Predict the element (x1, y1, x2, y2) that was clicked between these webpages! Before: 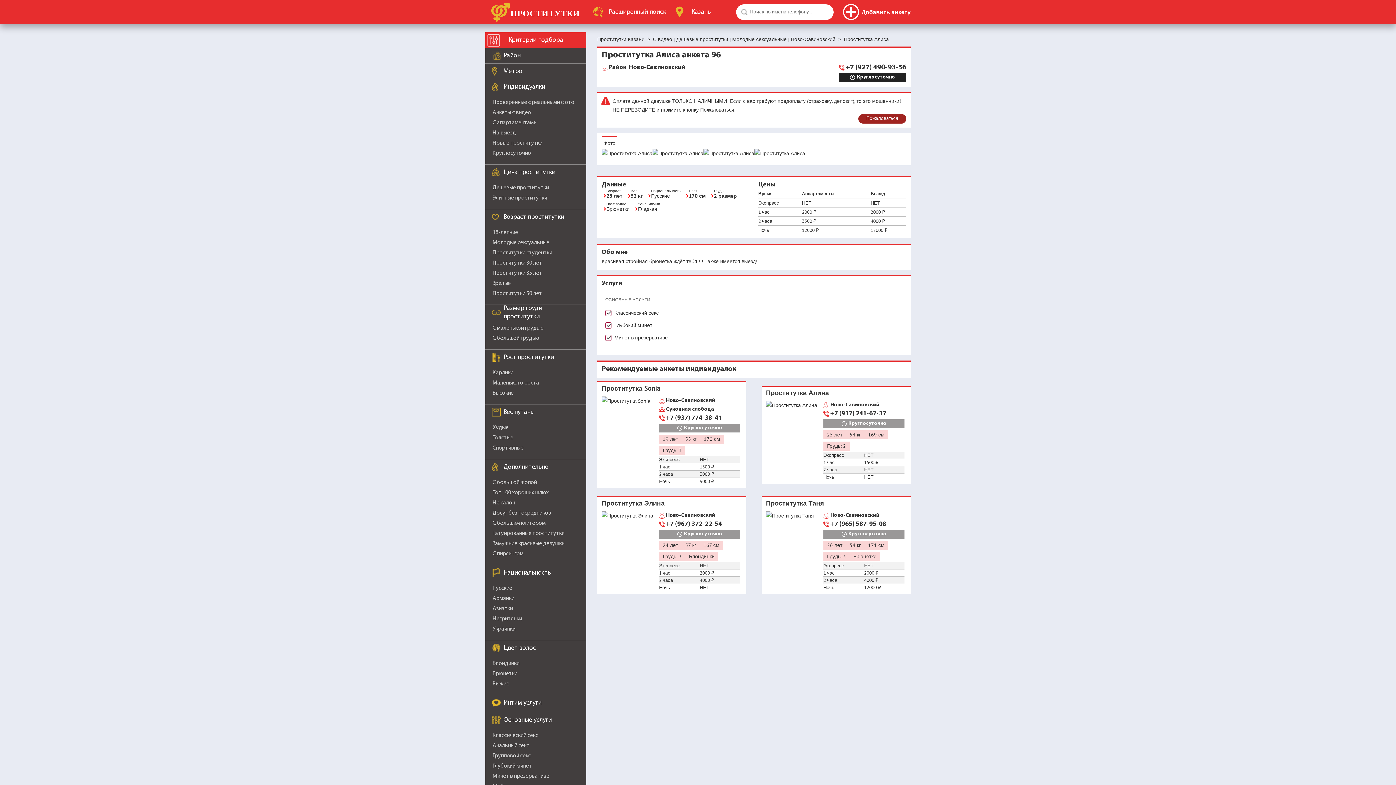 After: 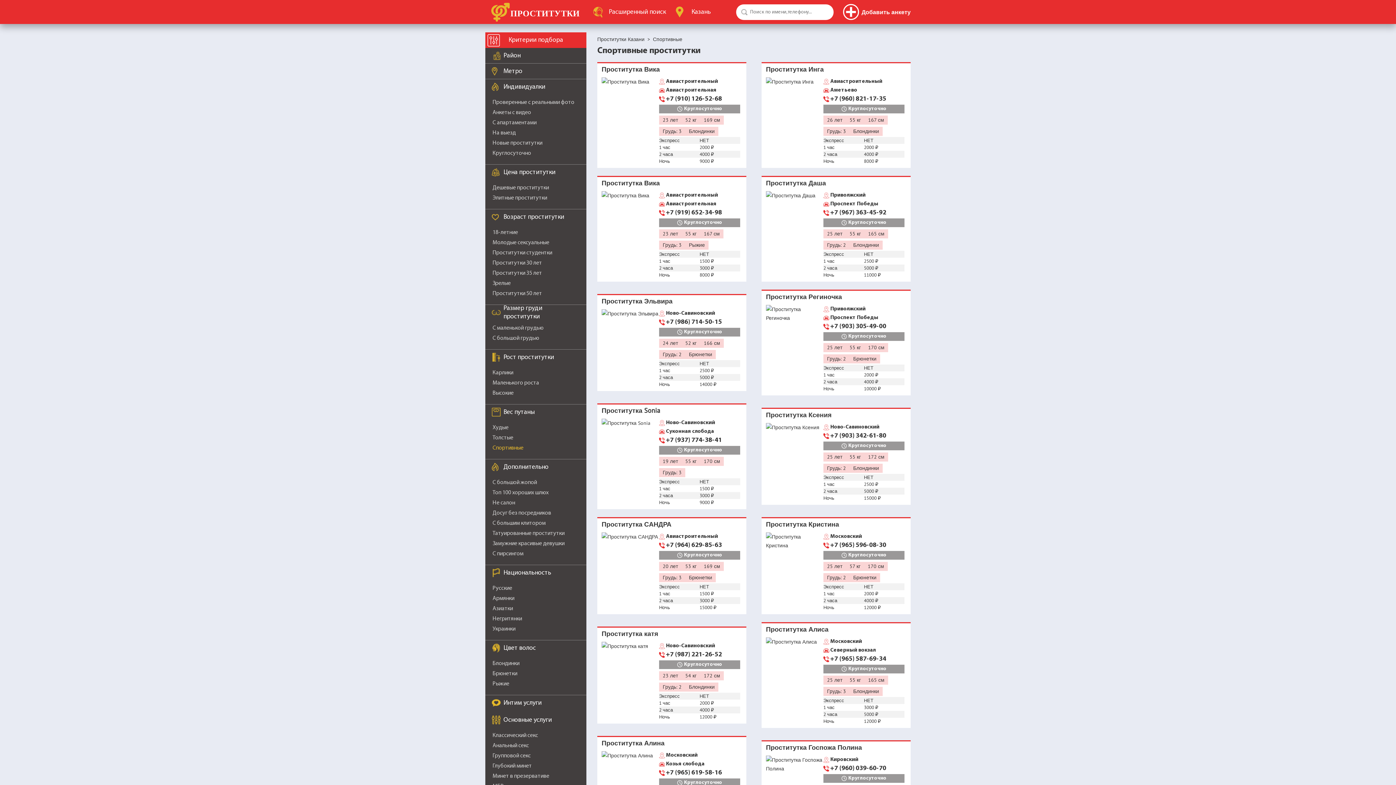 Action: bbox: (492, 445, 523, 451) label: Спортивные